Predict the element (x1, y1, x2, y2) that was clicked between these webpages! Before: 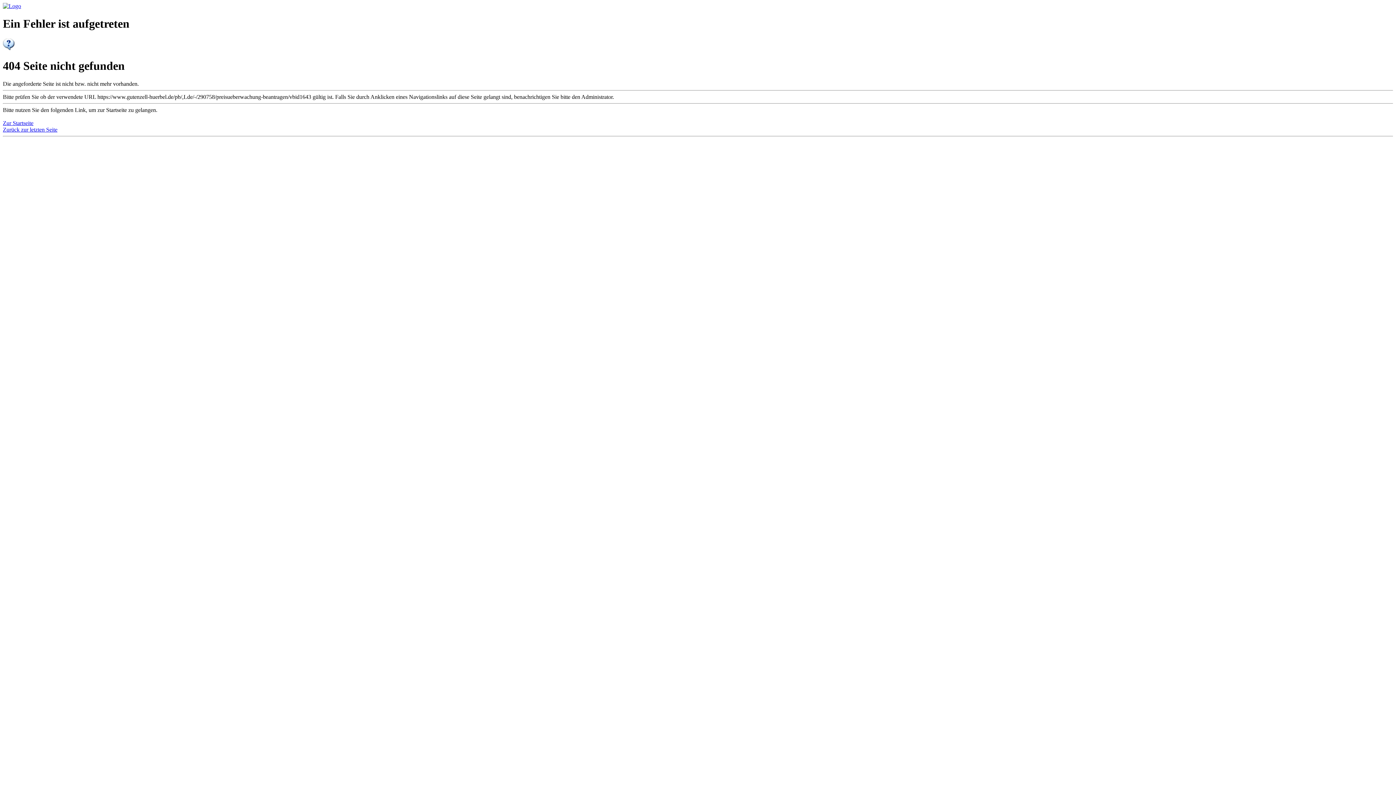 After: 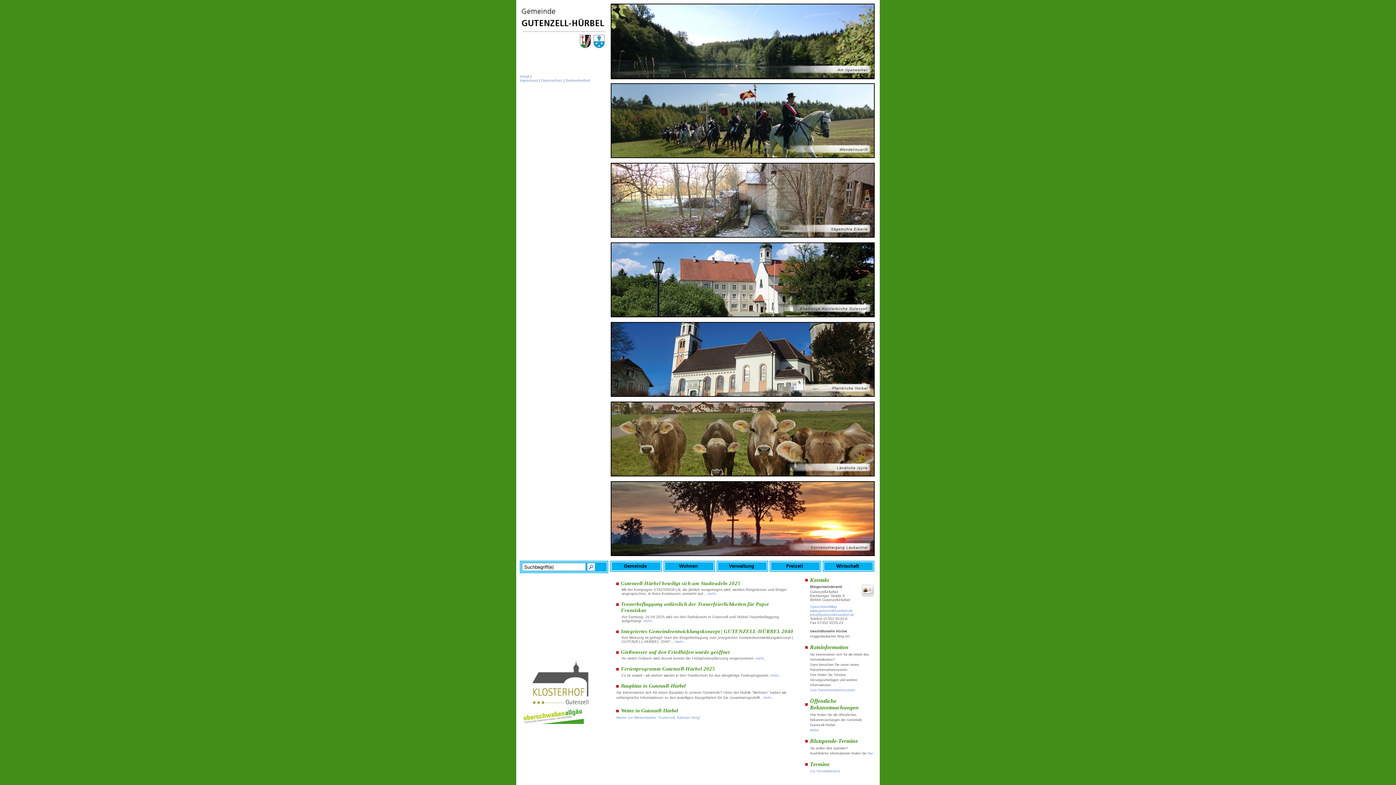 Action: bbox: (2, 119, 33, 126) label: Zur Startseite